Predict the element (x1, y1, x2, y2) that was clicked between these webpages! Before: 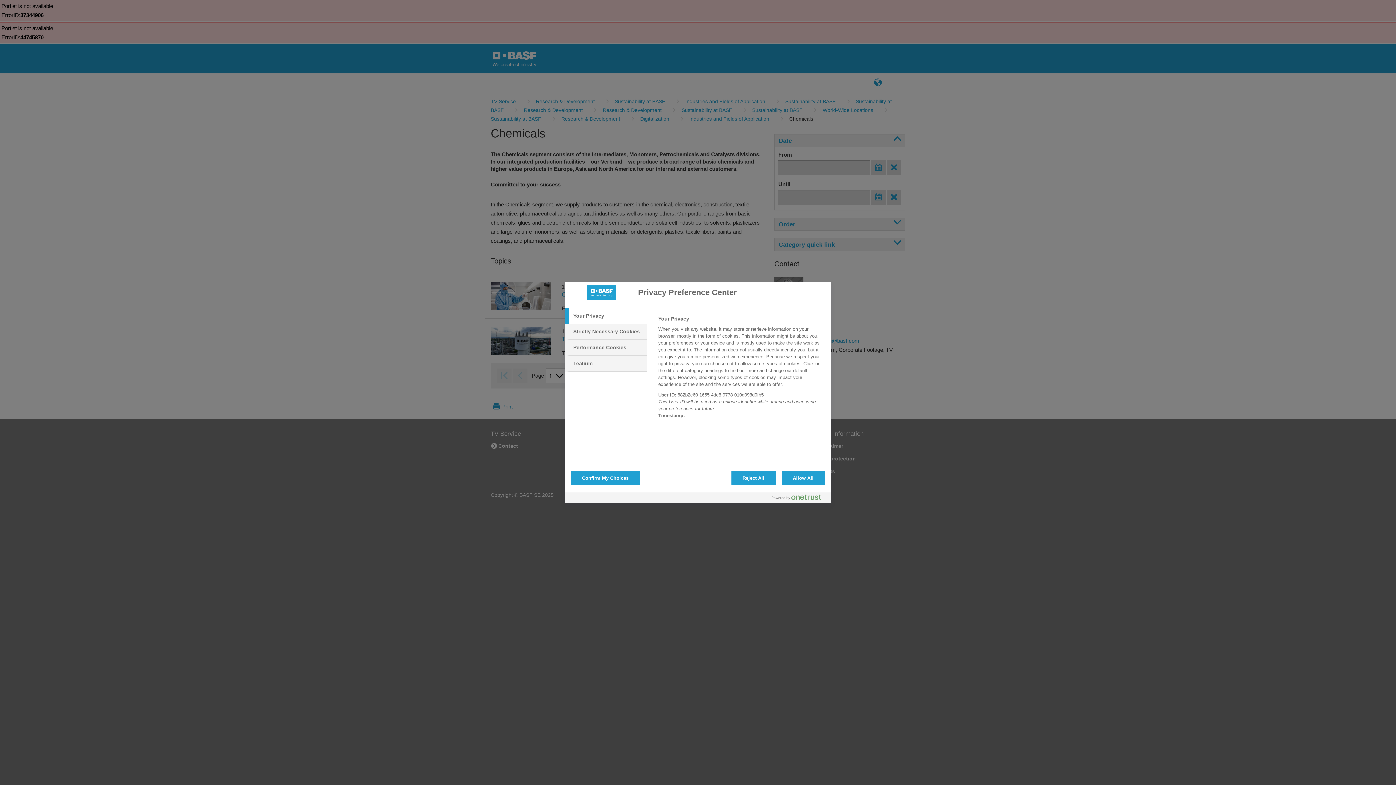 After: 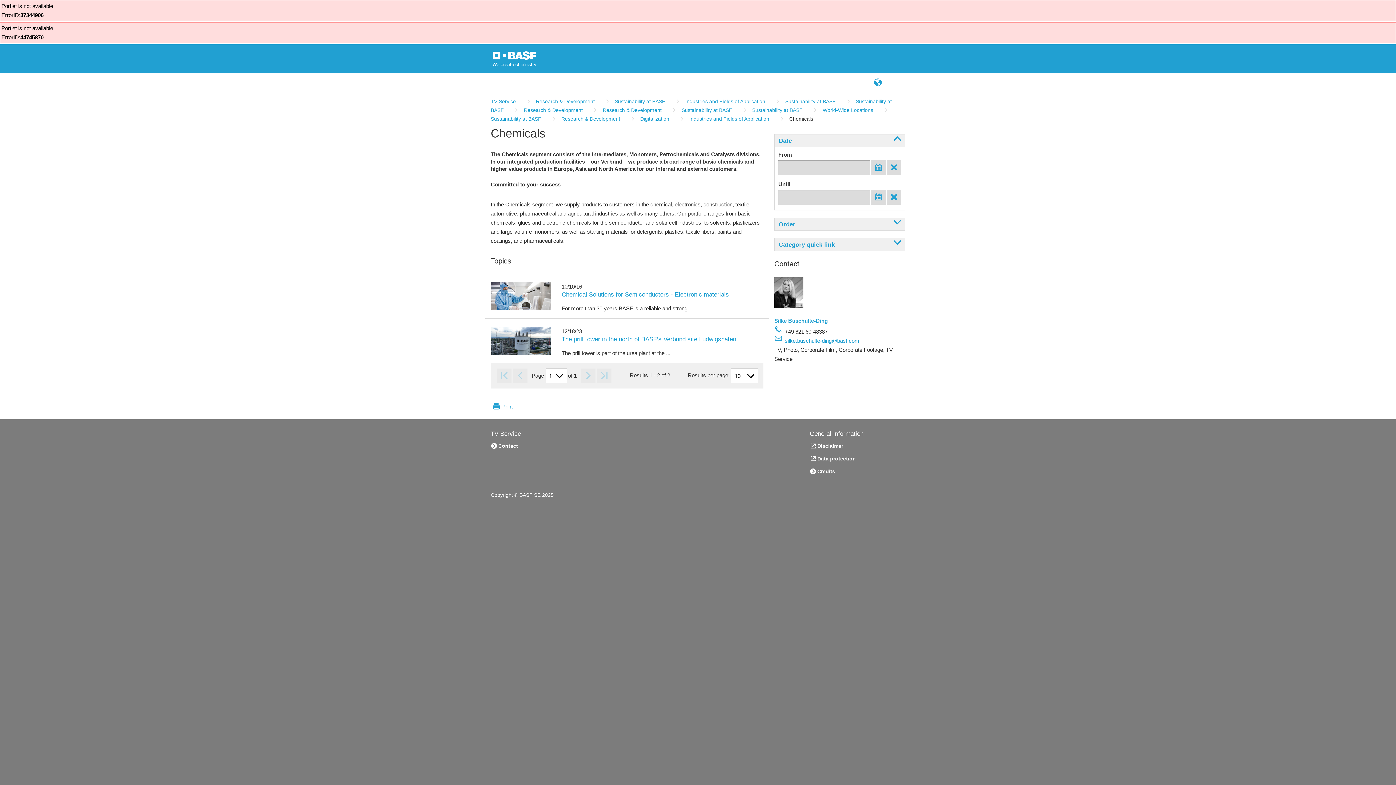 Action: label: Allow All bbox: (781, 470, 825, 485)